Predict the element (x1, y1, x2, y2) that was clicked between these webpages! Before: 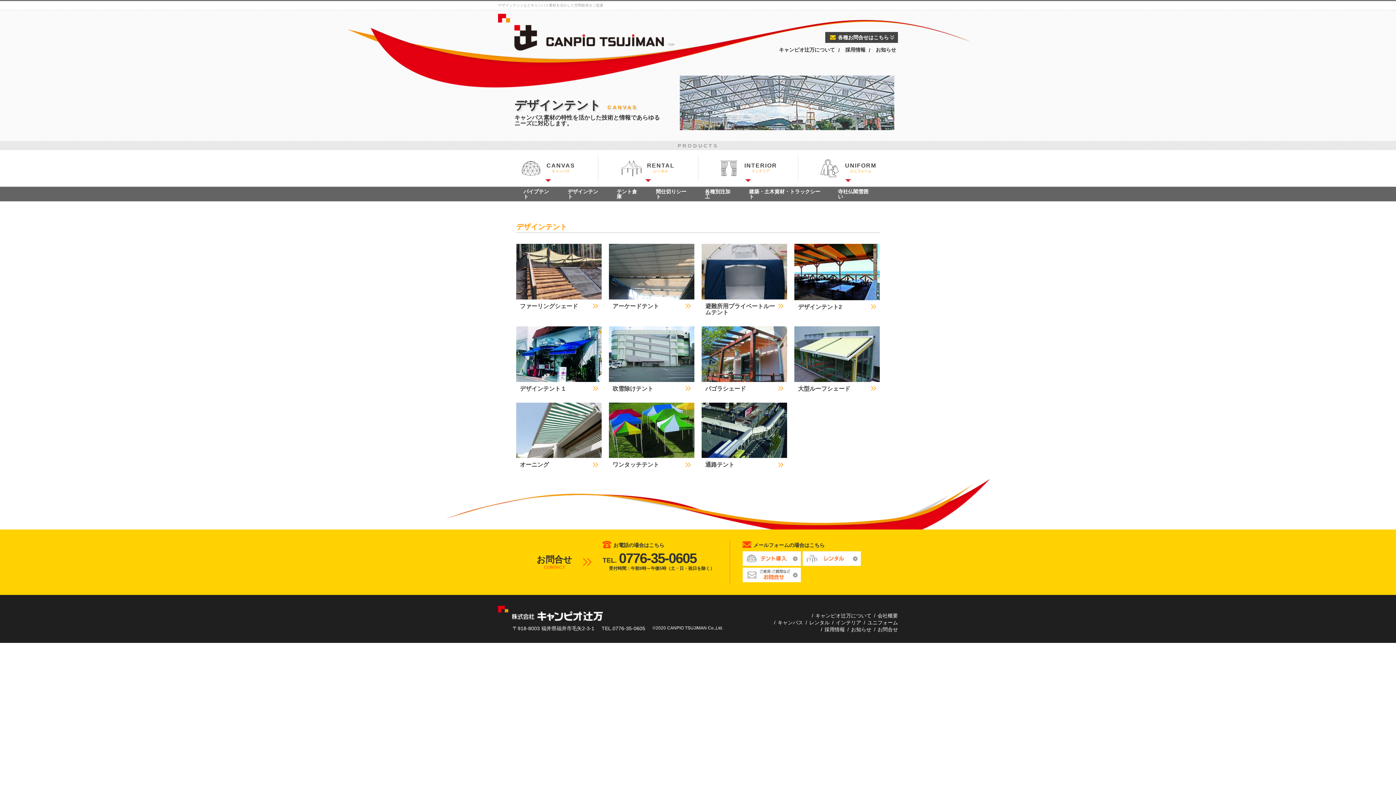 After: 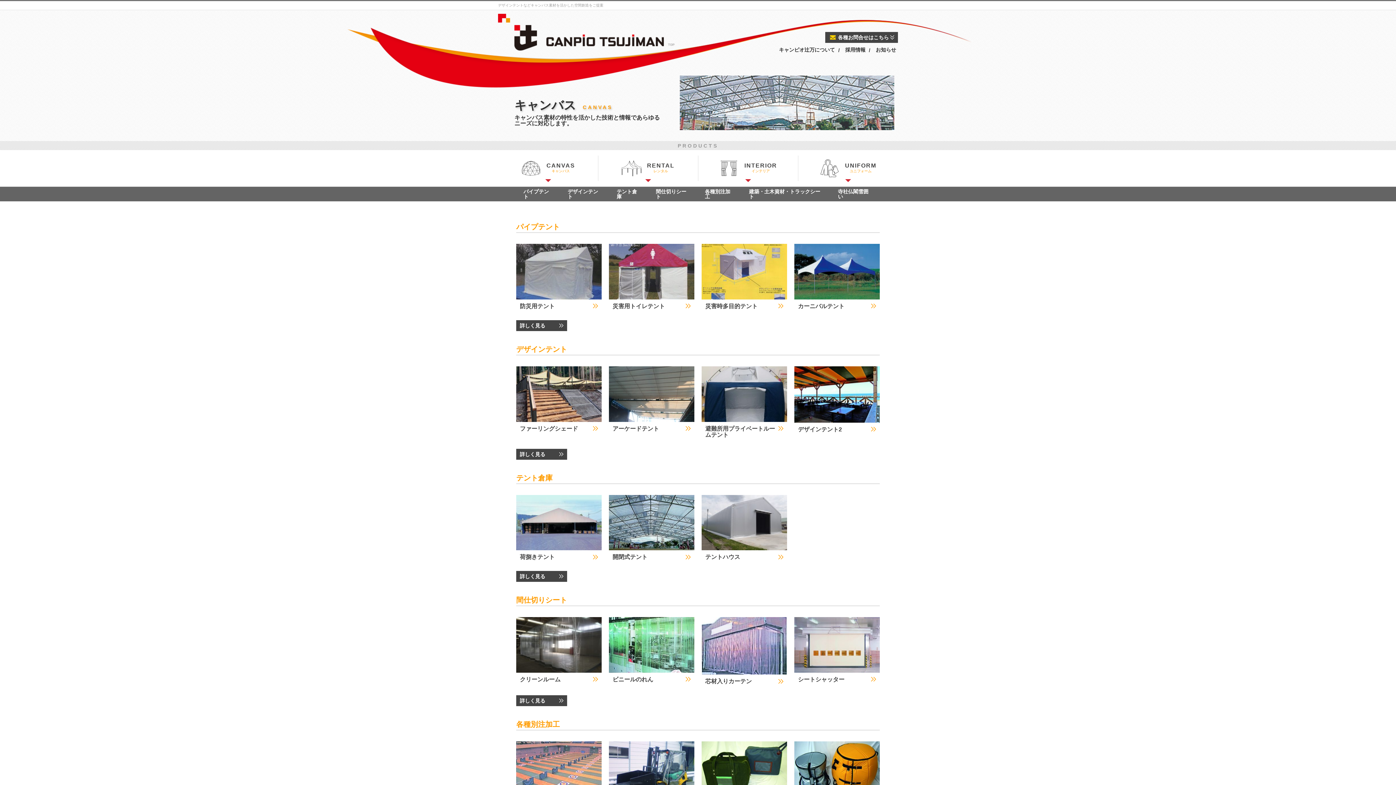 Action: label: キャンパス bbox: (777, 620, 803, 625)